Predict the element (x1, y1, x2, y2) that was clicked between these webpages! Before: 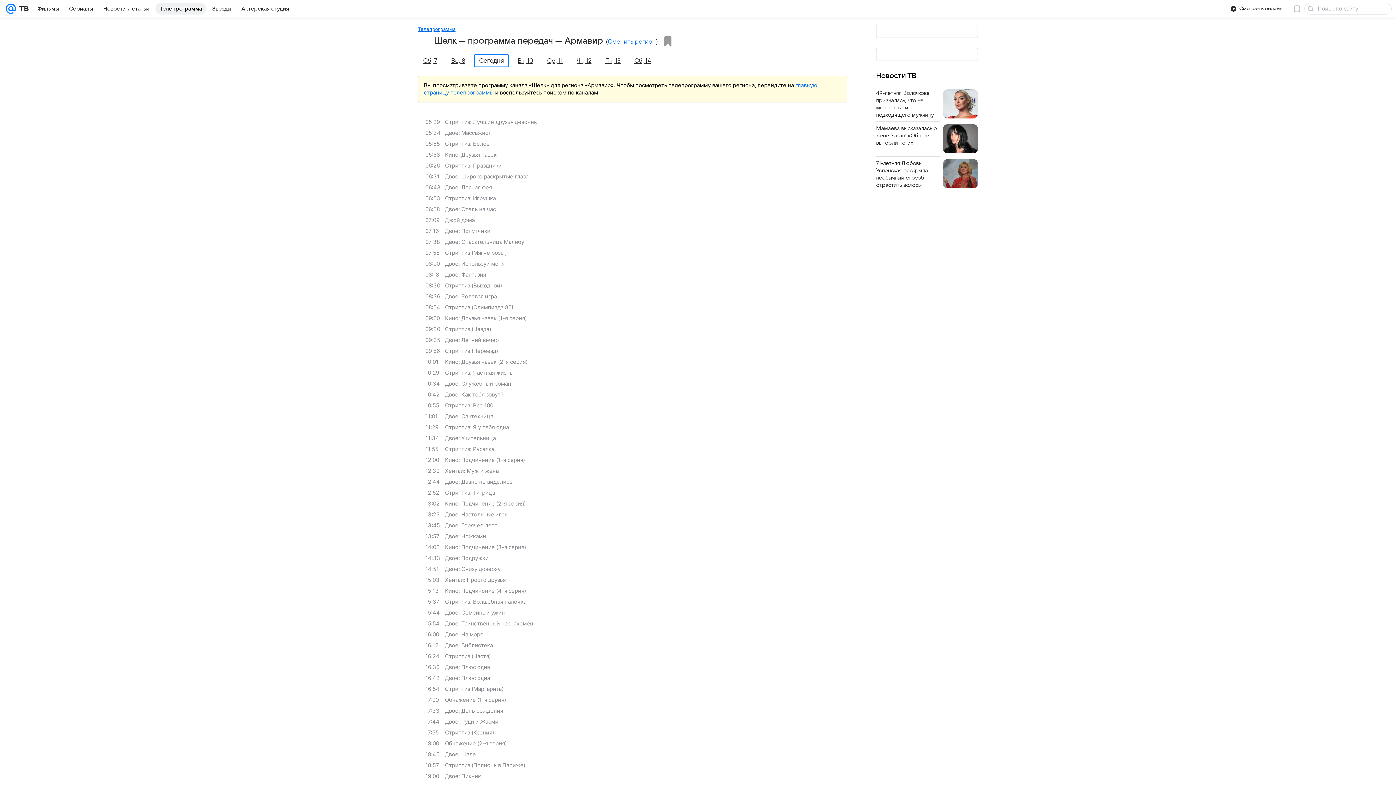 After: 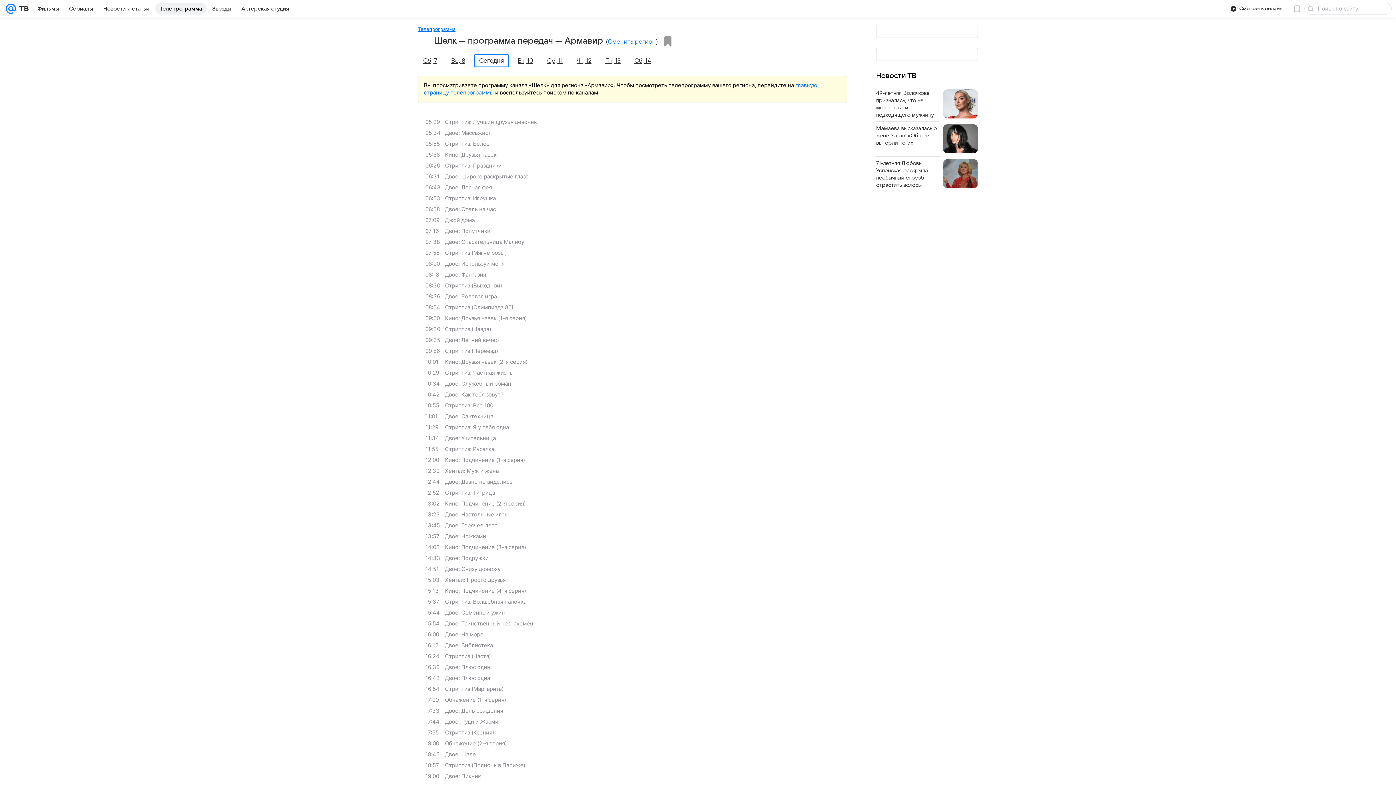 Action: label: 15:54
Двое: Таинственный незнакомец bbox: (425, 618, 854, 629)